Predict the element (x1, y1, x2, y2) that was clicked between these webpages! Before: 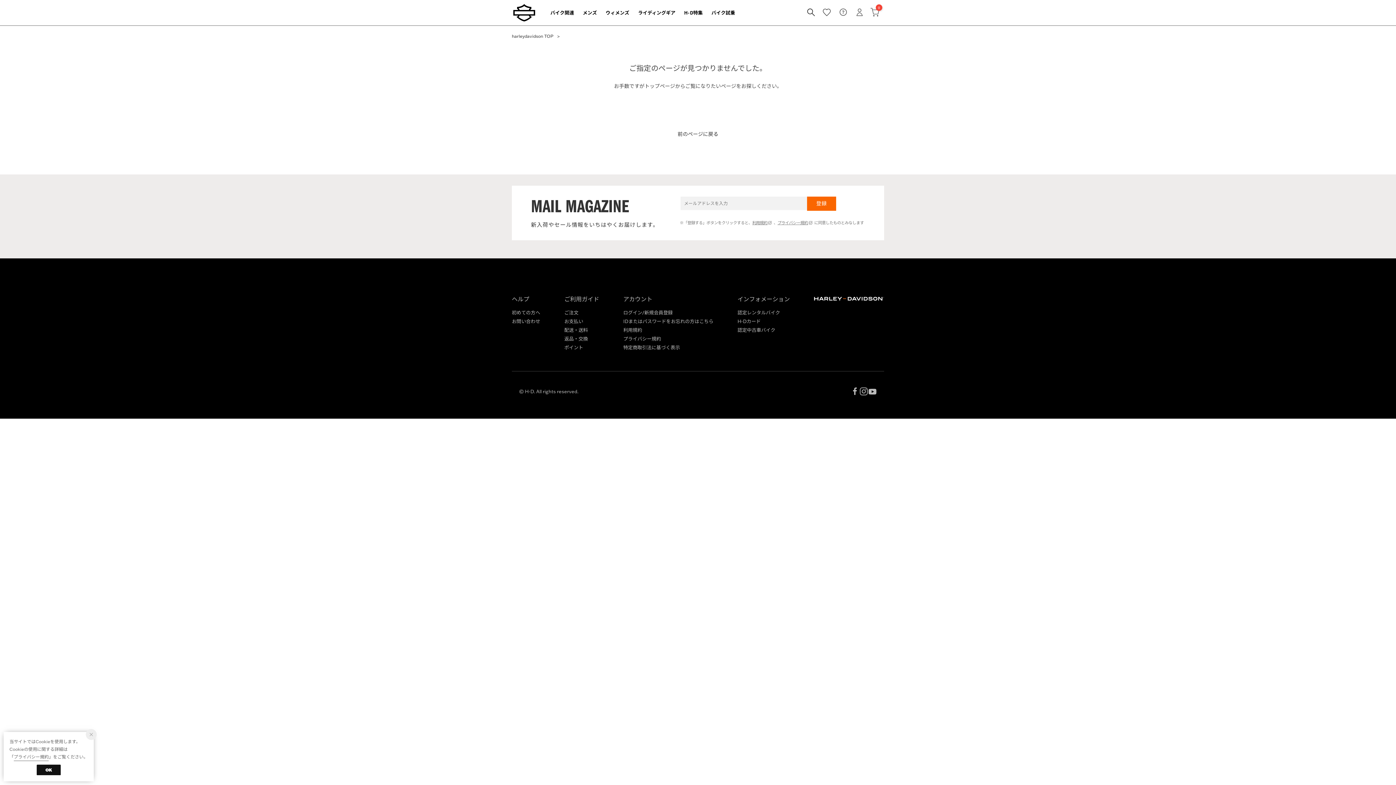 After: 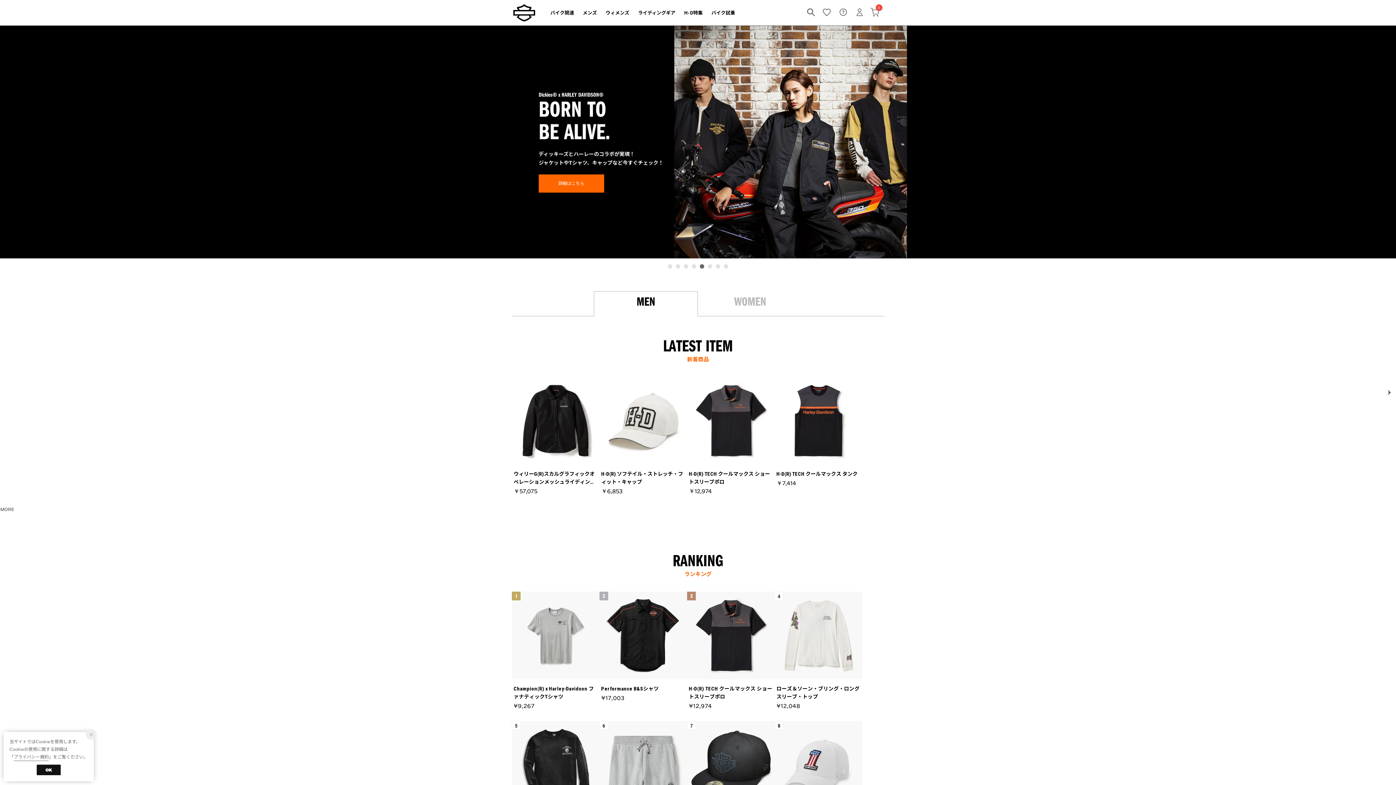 Action: label: harleydavidson TOP bbox: (512, 33, 553, 38)